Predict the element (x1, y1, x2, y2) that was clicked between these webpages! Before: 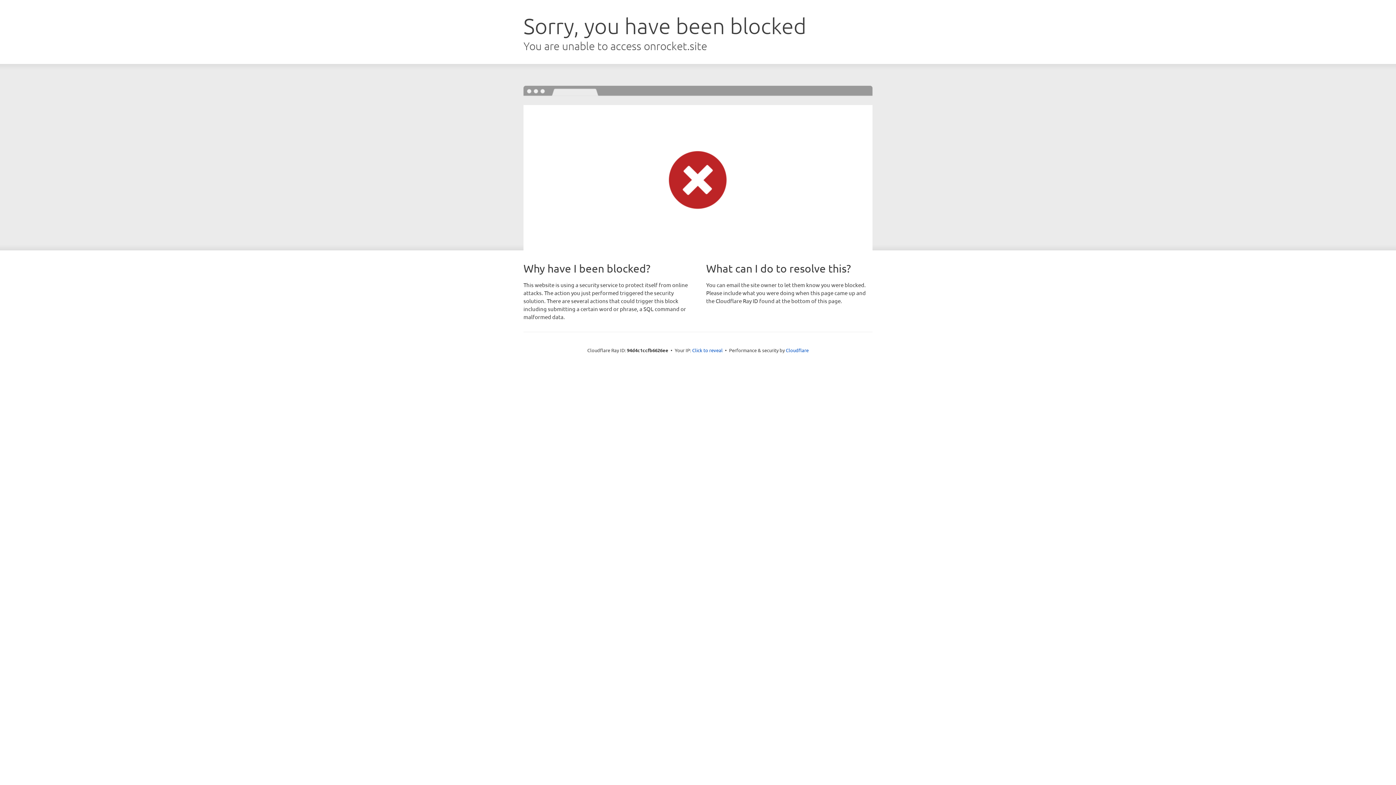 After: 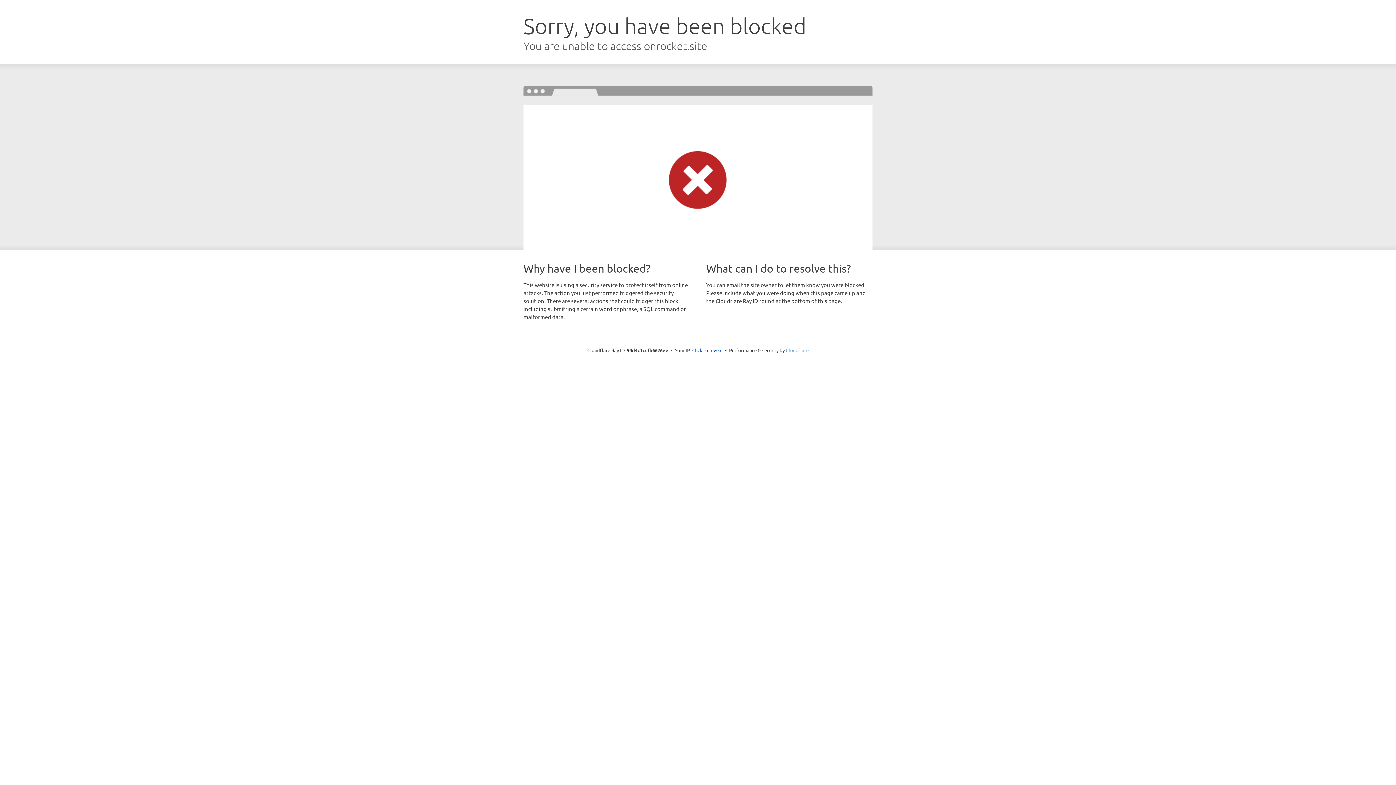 Action: label: Cloudflare bbox: (786, 347, 808, 353)